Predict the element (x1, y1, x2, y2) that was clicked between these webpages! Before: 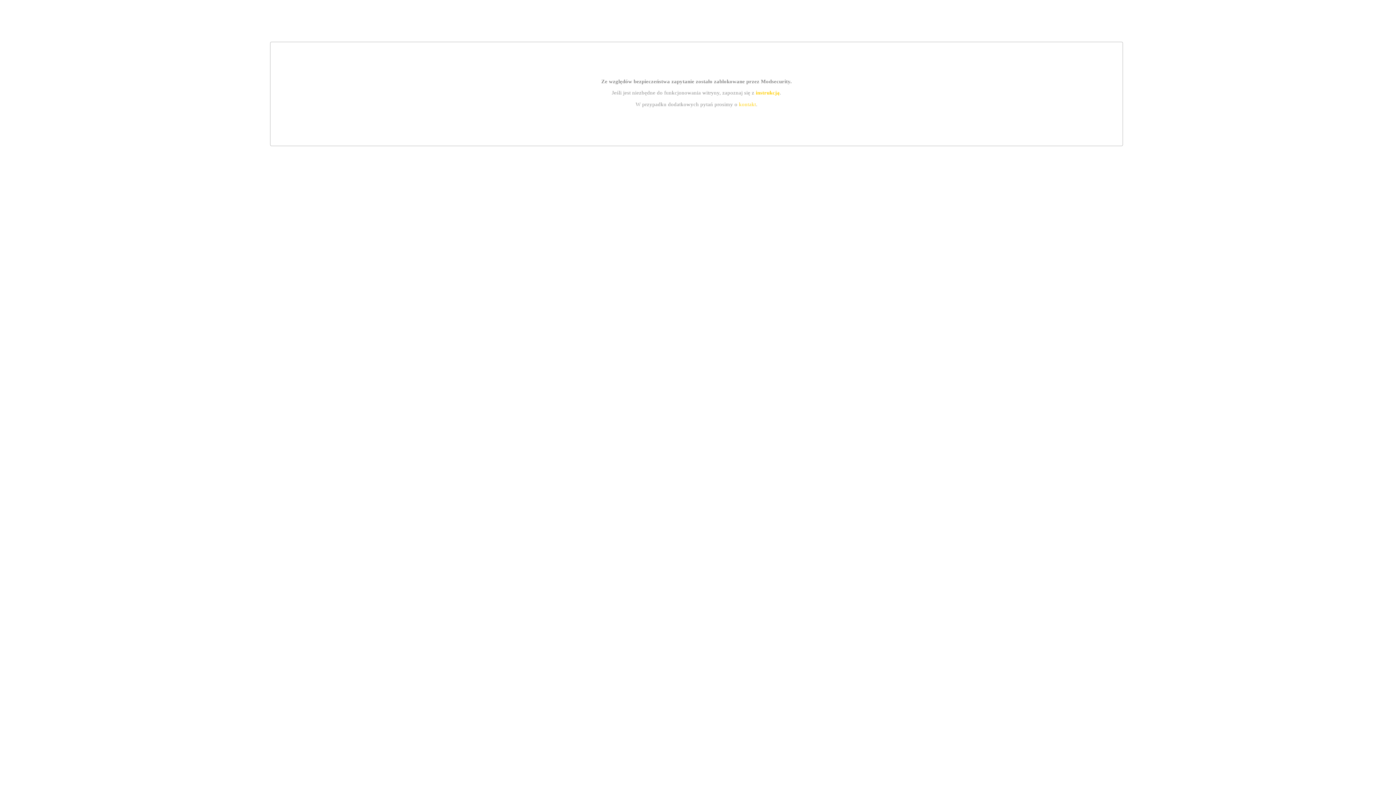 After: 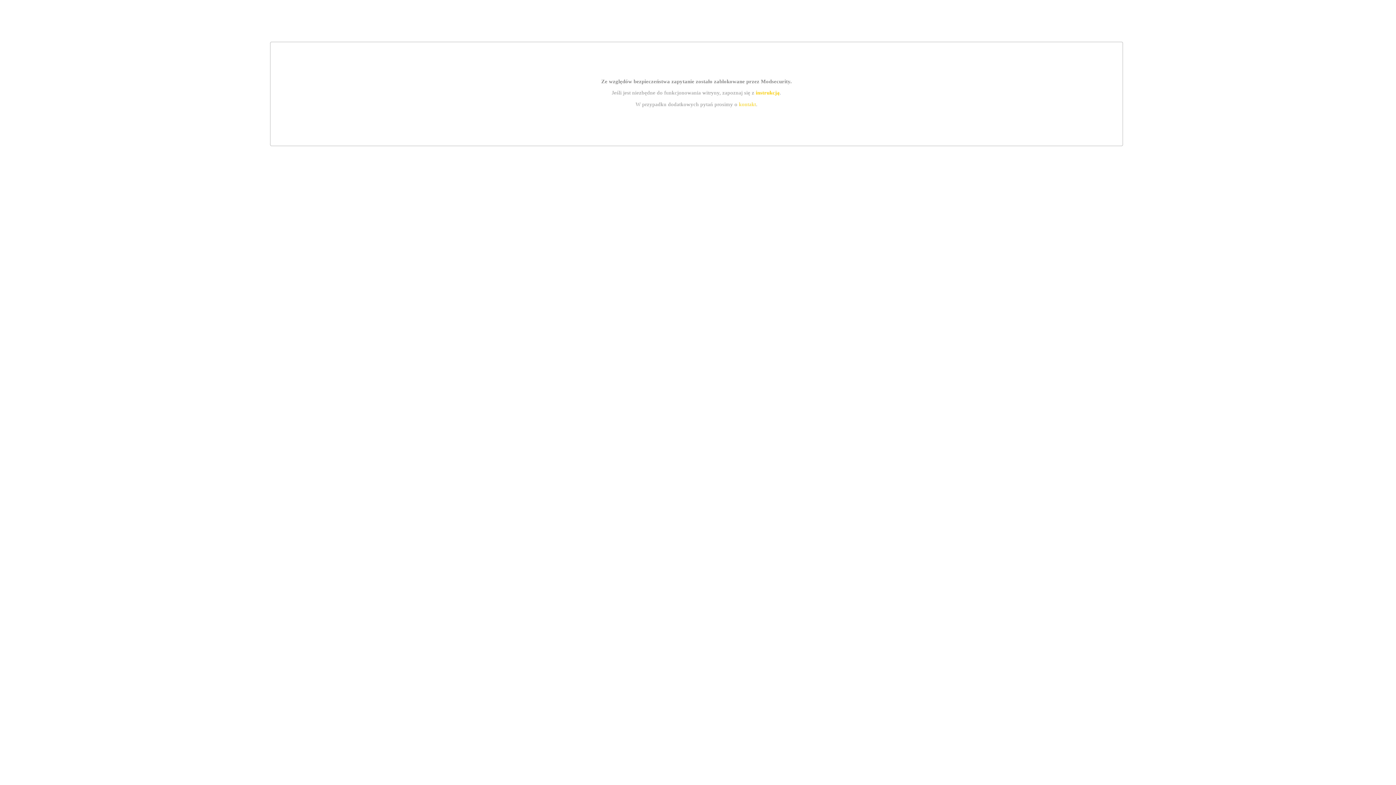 Action: bbox: (739, 101, 756, 107) label: kontakt